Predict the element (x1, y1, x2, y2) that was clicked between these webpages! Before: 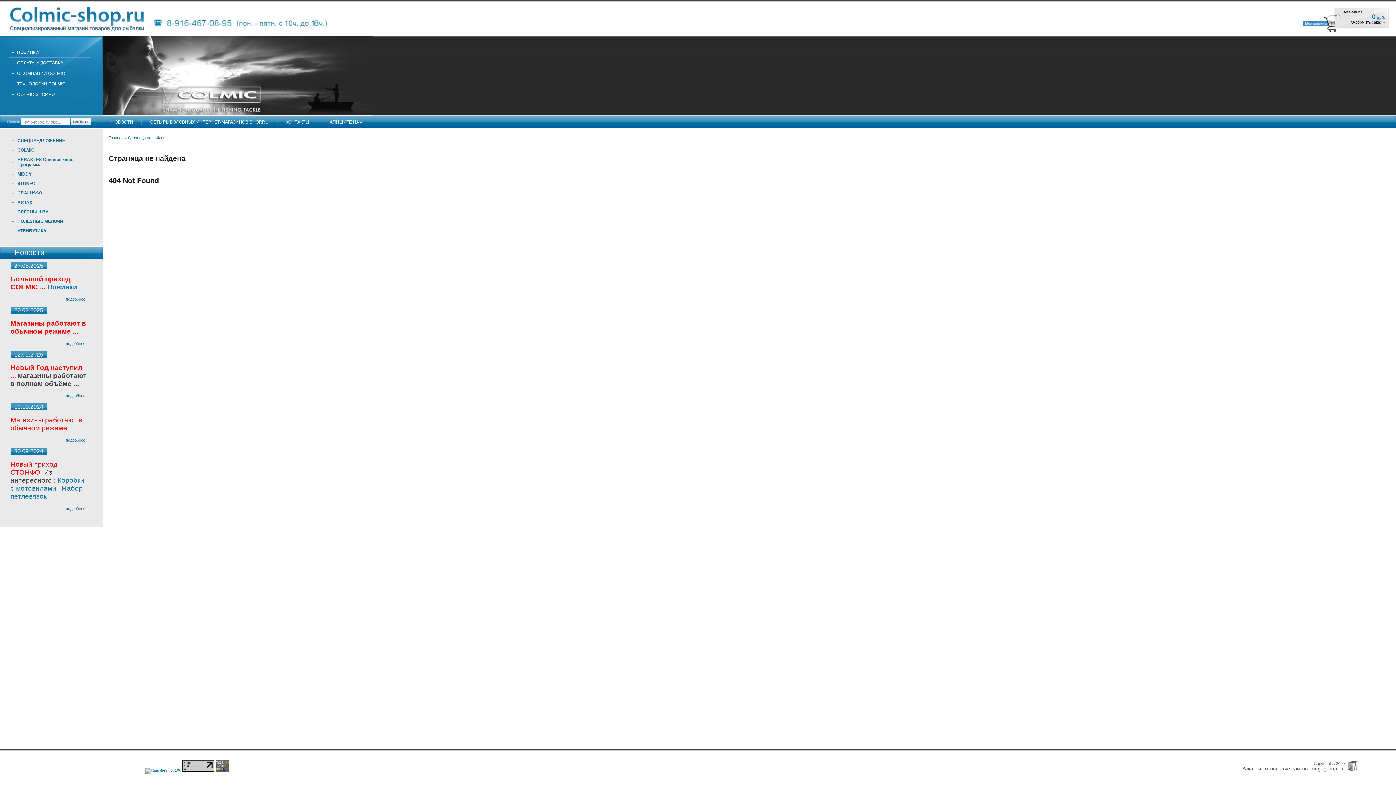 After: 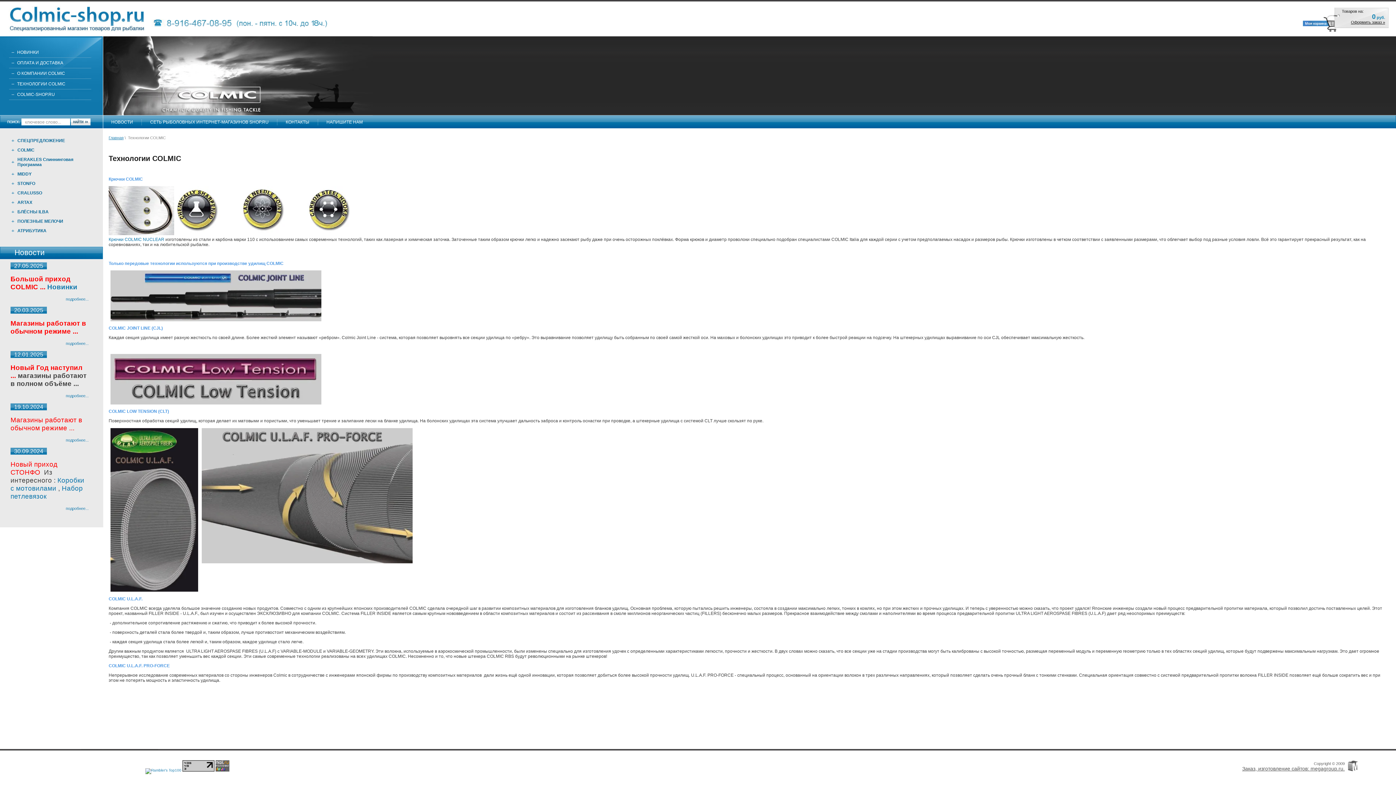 Action: bbox: (9, 78, 91, 89) label: ТЕХНОЛОГИИ COLMIC